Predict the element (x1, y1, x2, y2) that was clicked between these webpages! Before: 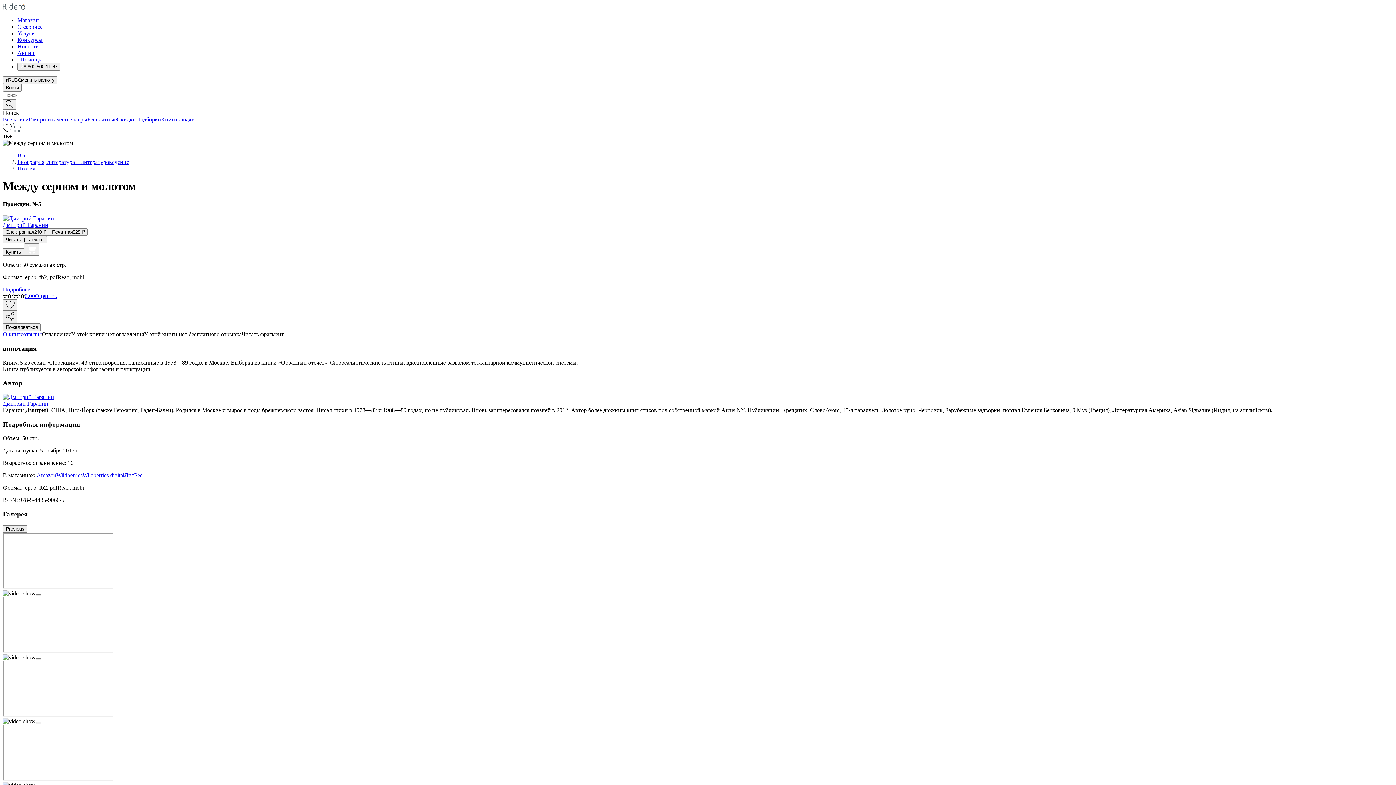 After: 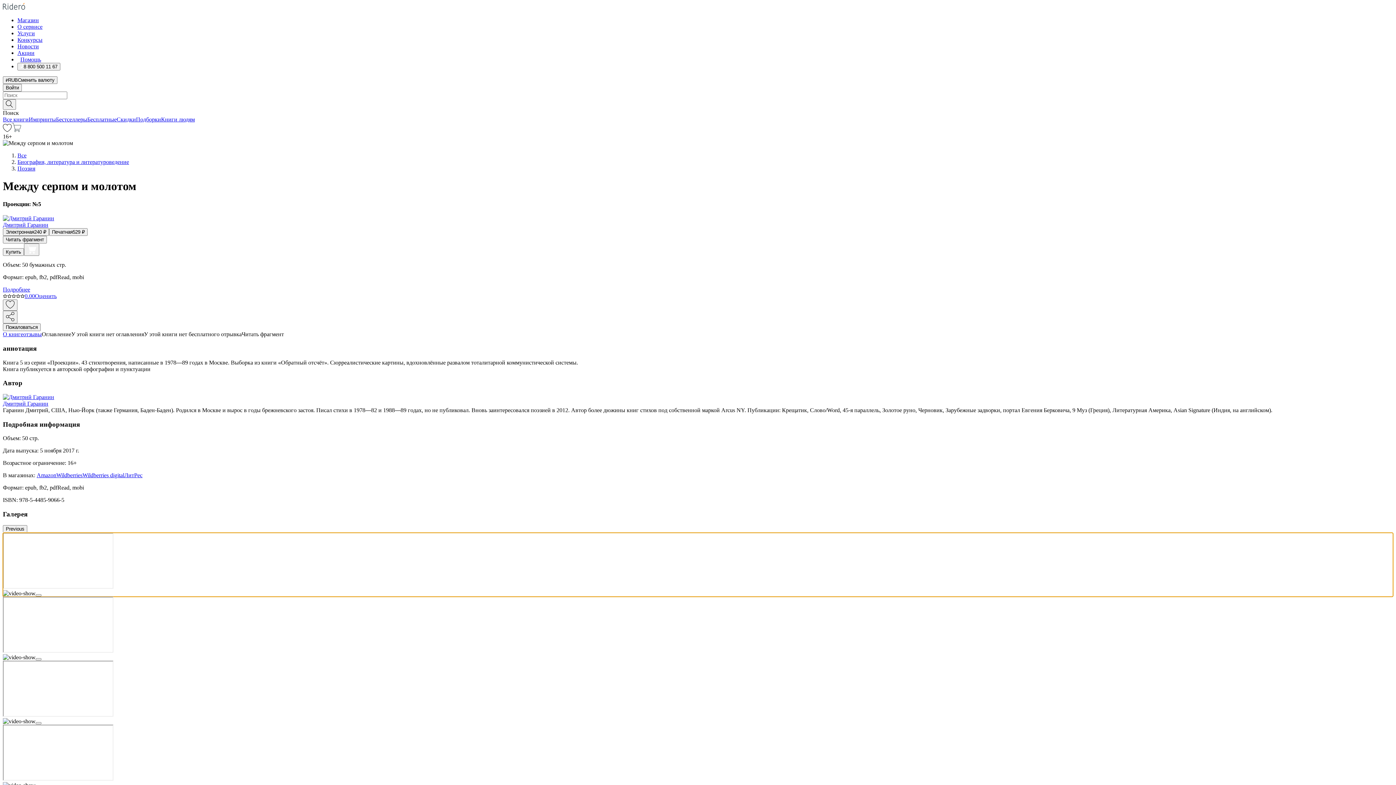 Action: bbox: (2, 533, 1393, 597)